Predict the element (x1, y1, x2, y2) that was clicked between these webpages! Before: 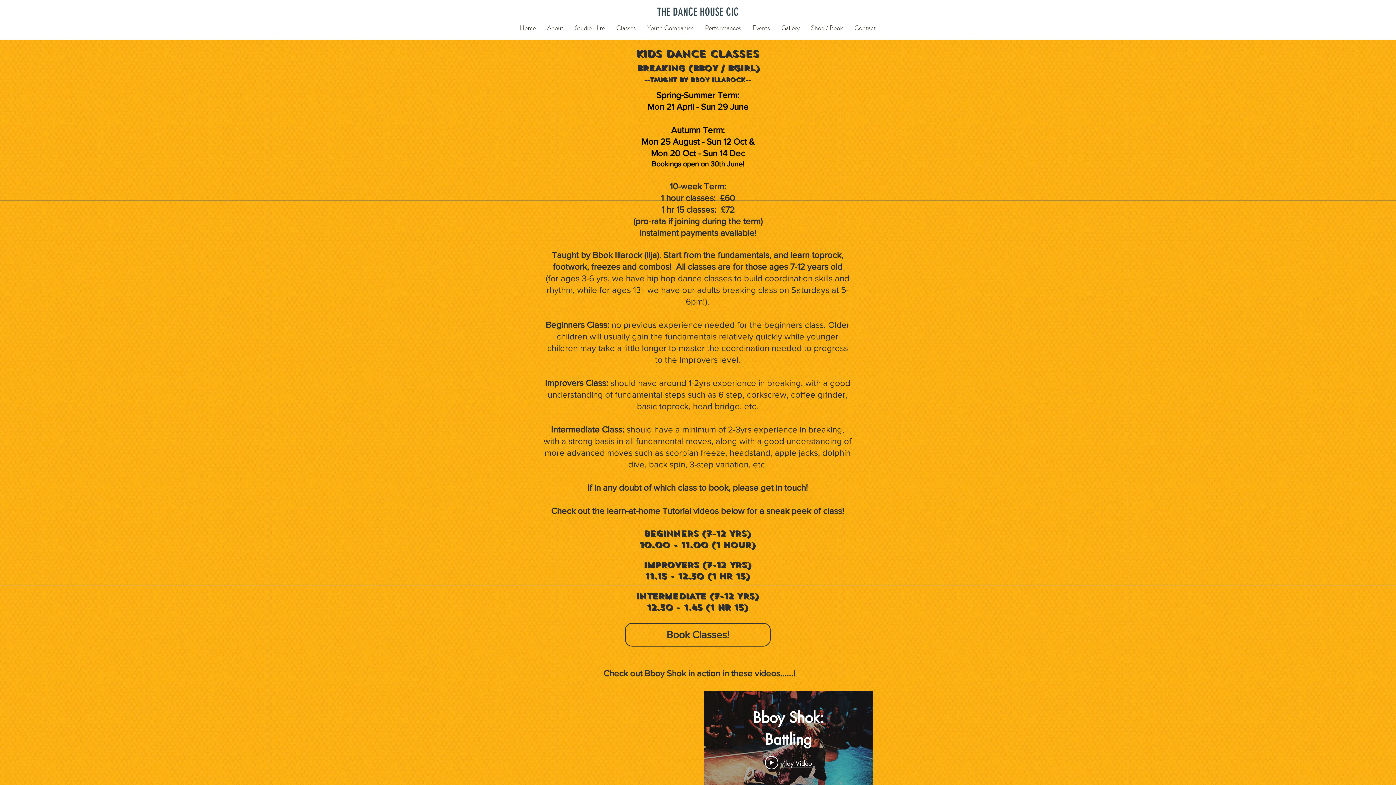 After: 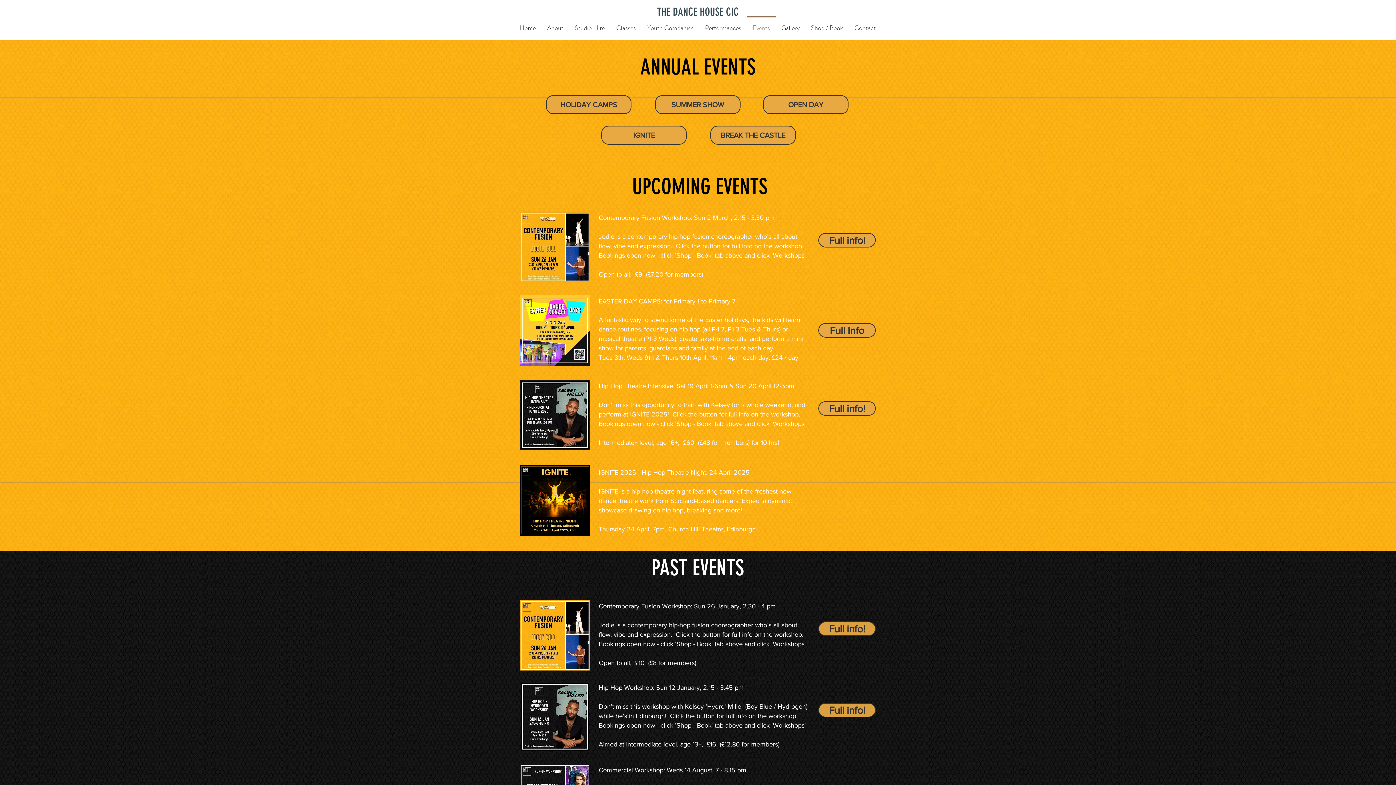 Action: bbox: (747, 16, 775, 33) label: Events